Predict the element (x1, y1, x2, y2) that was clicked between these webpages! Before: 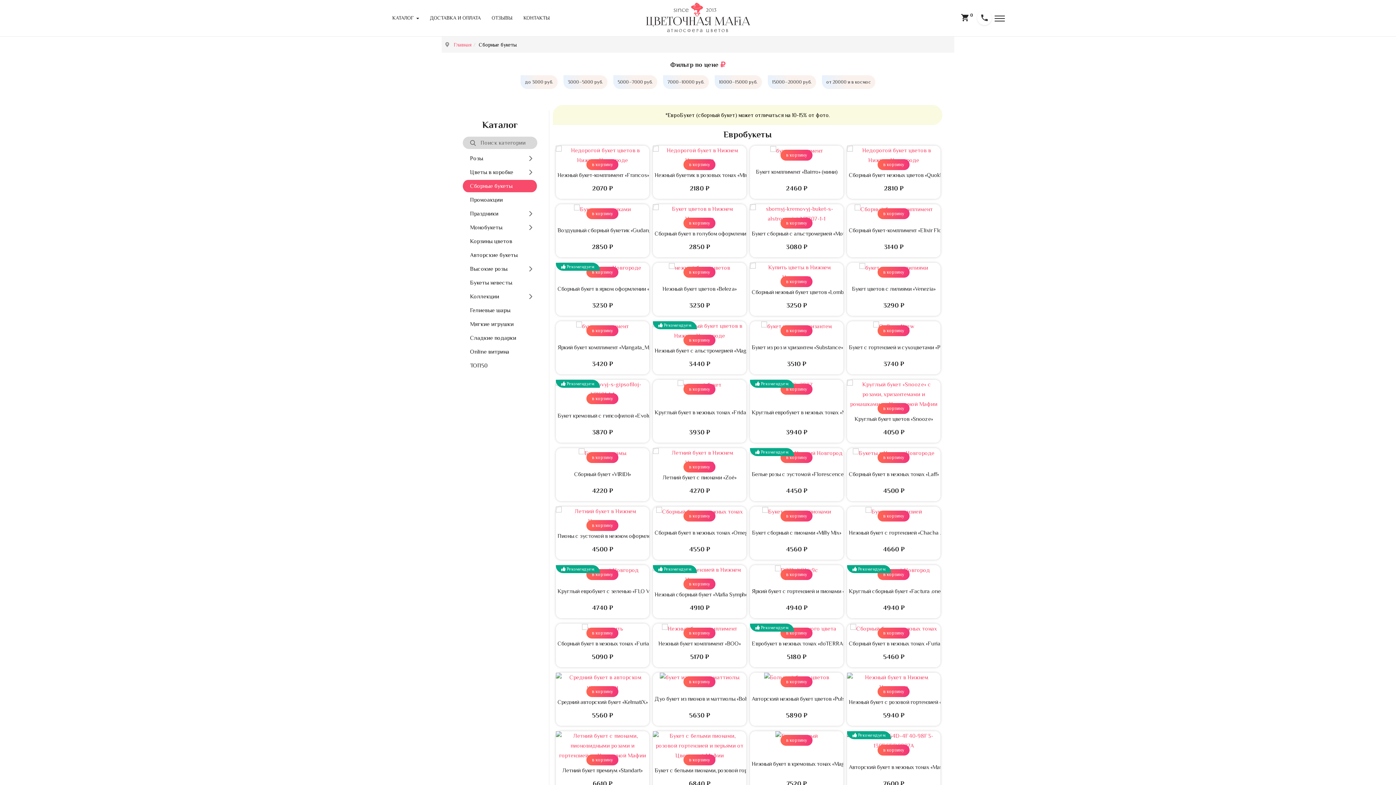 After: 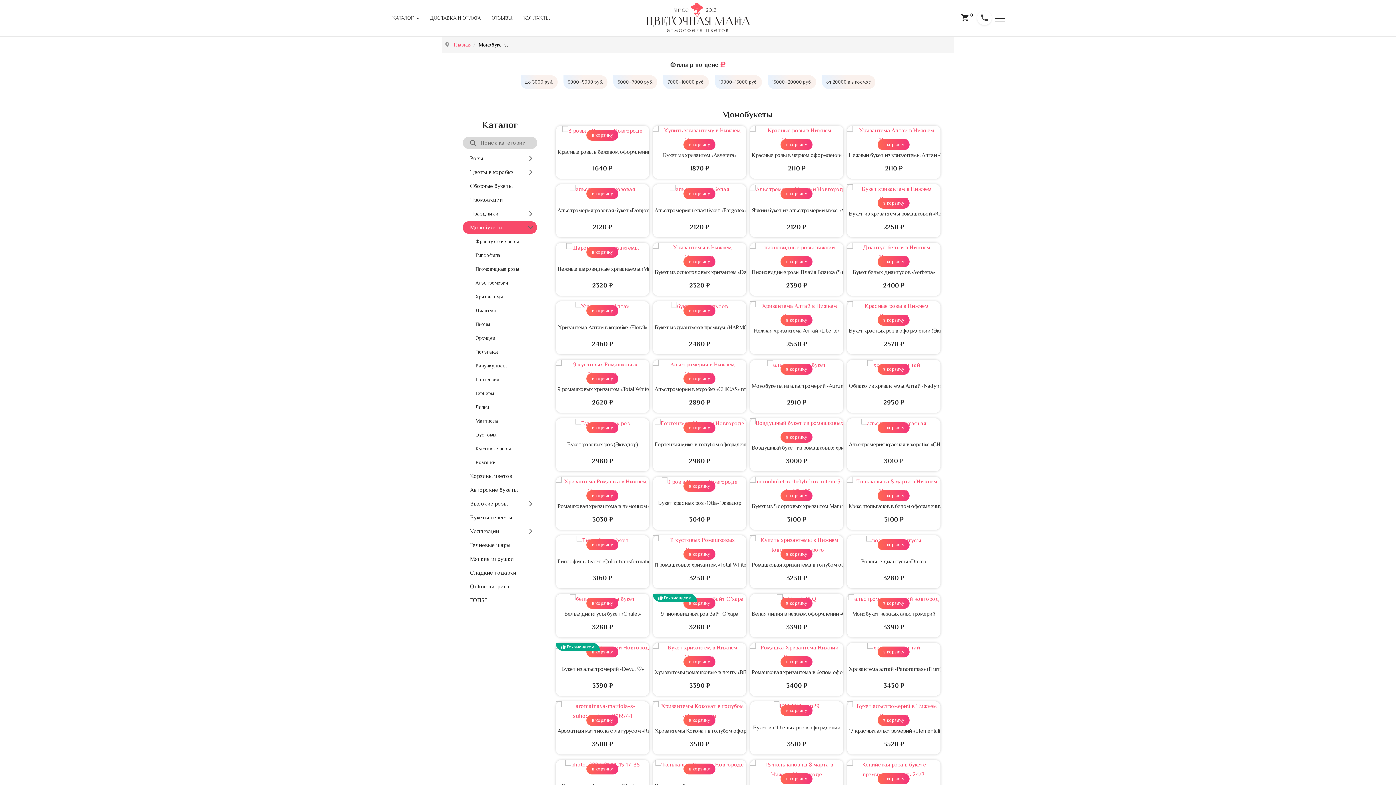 Action: label: Монобукеты bbox: (470, 224, 502, 230)